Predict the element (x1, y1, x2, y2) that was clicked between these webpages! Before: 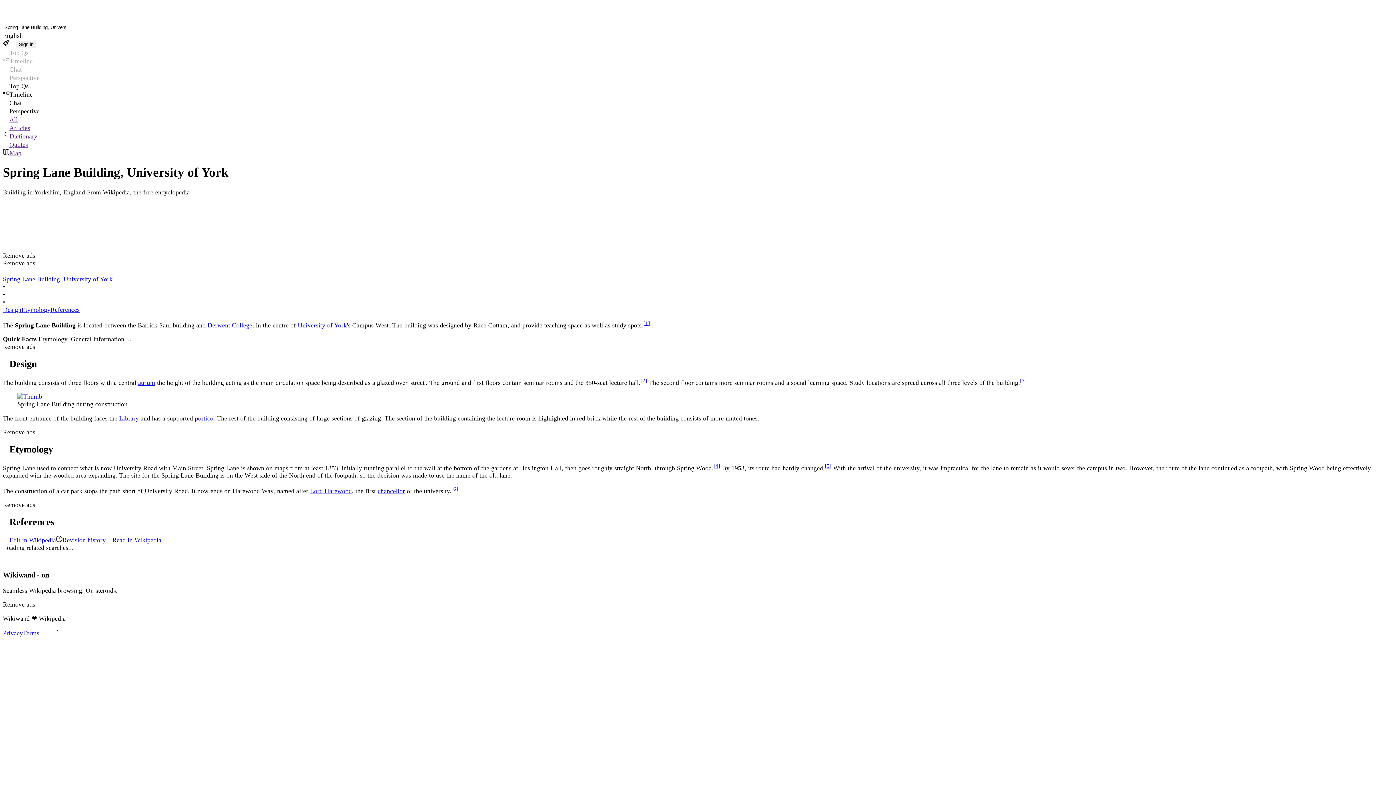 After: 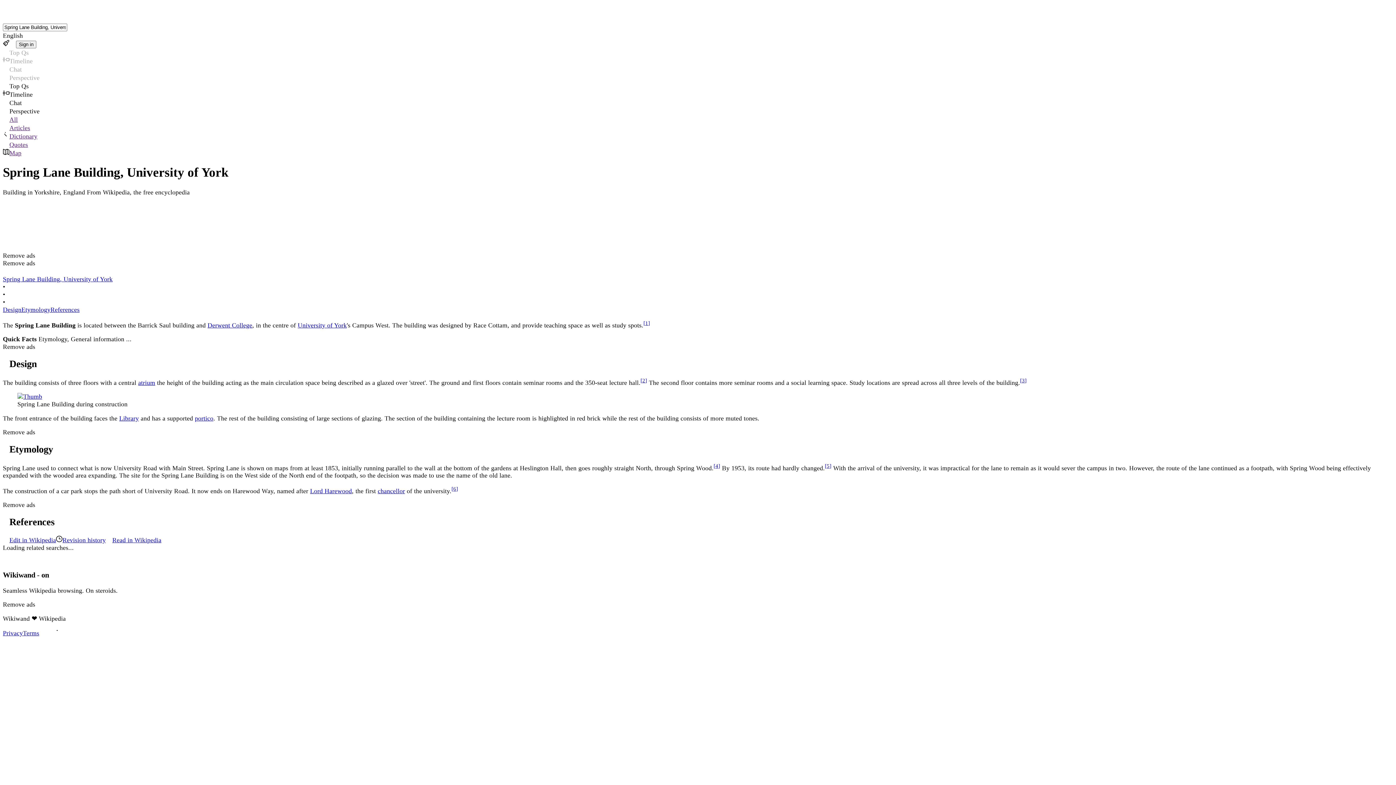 Action: bbox: (2, 123, 1393, 132) label: Articles